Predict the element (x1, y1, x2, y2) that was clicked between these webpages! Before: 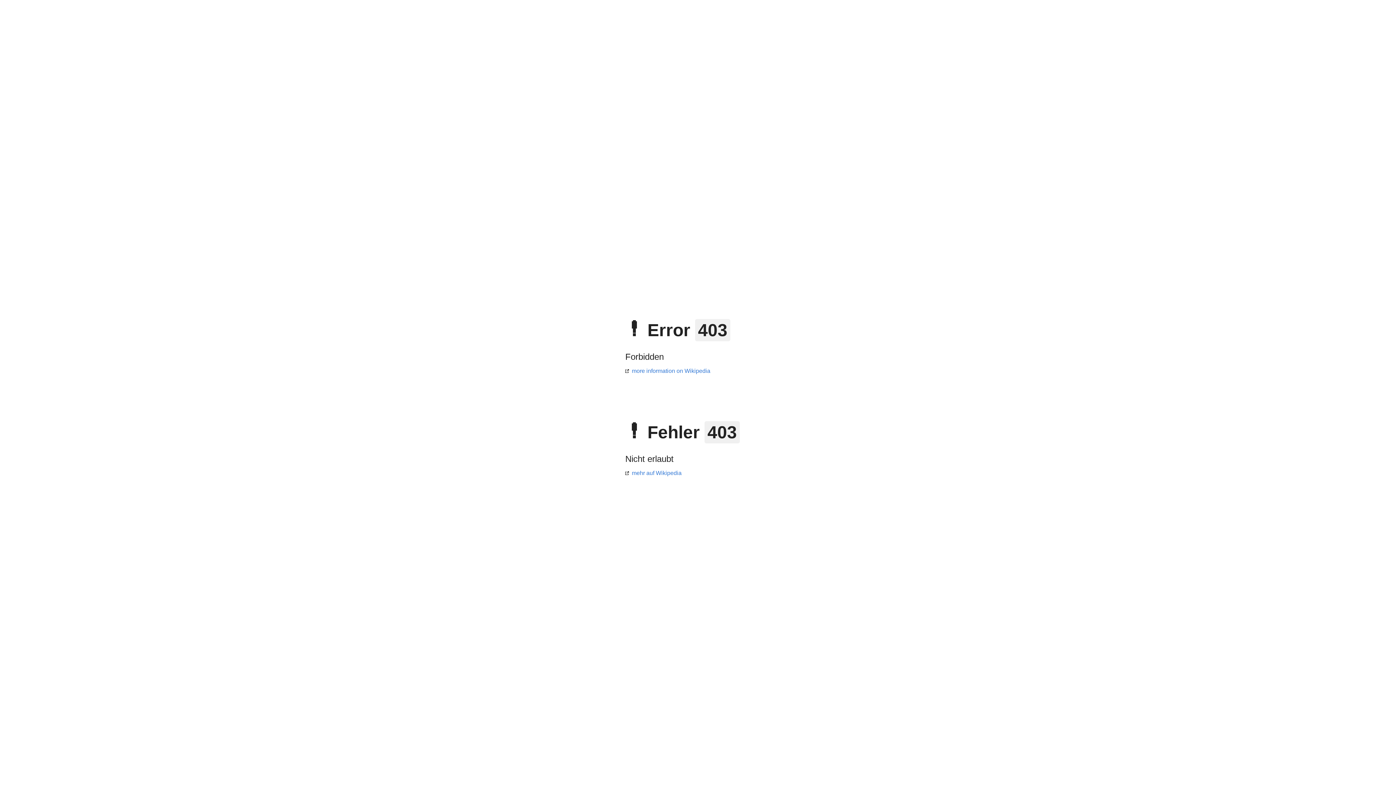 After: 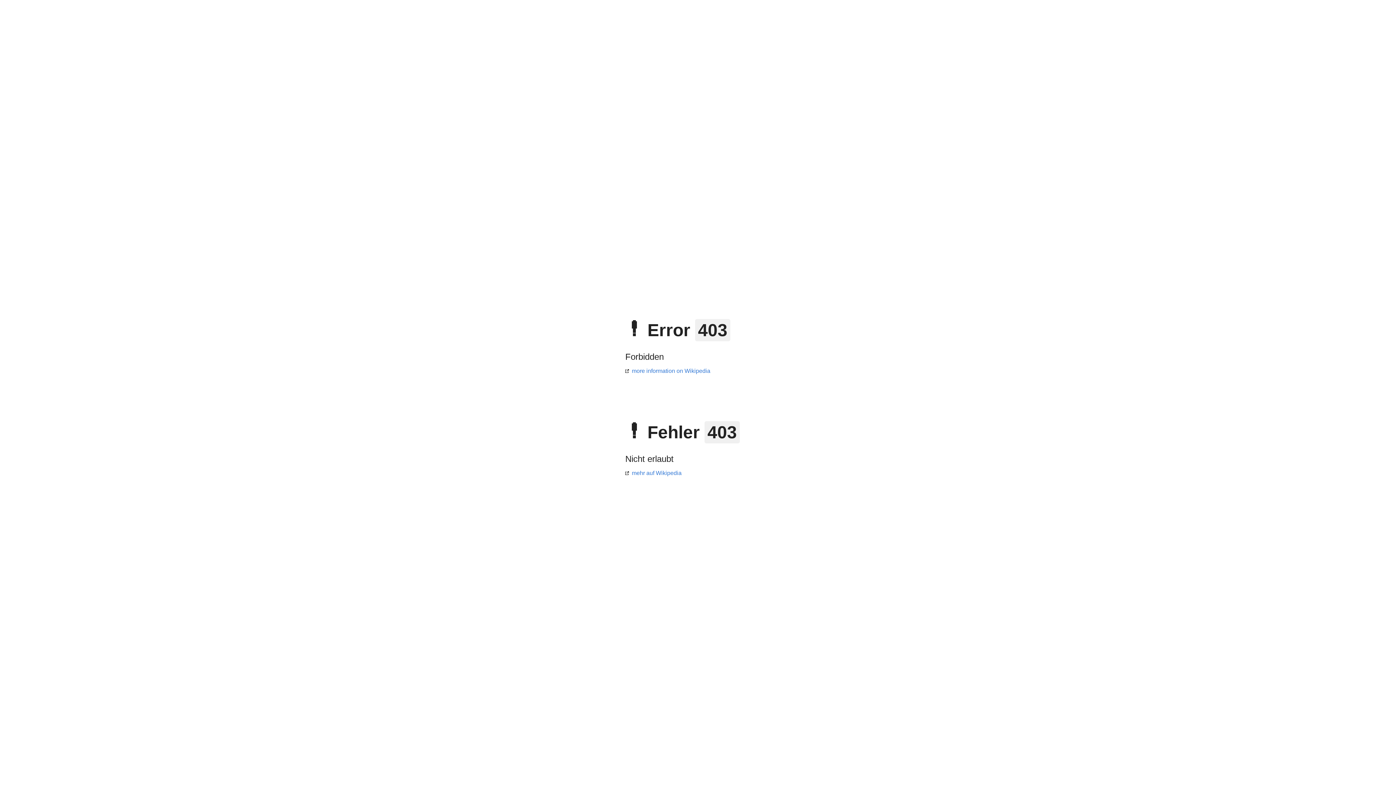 Action: bbox: (625, 368, 710, 374) label: more information on Wikipedia